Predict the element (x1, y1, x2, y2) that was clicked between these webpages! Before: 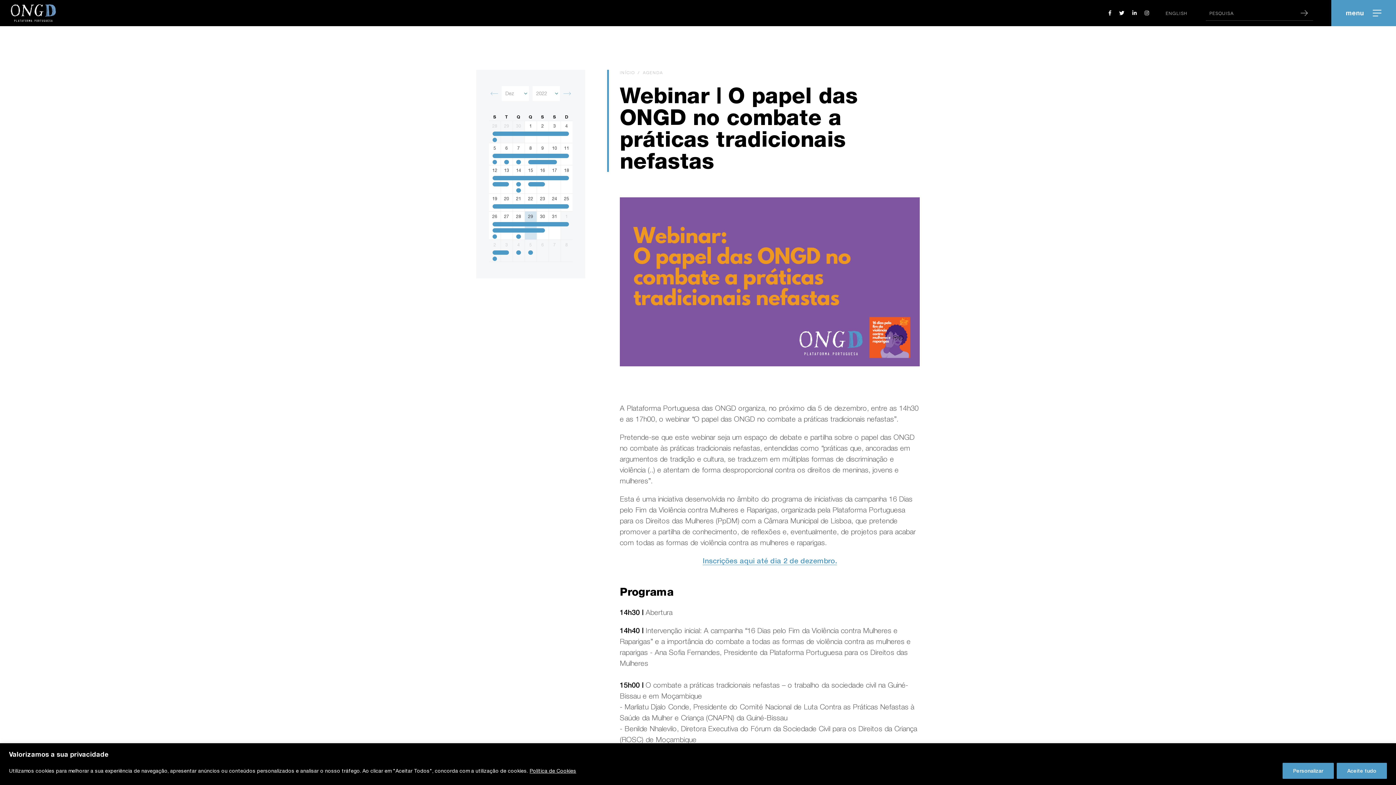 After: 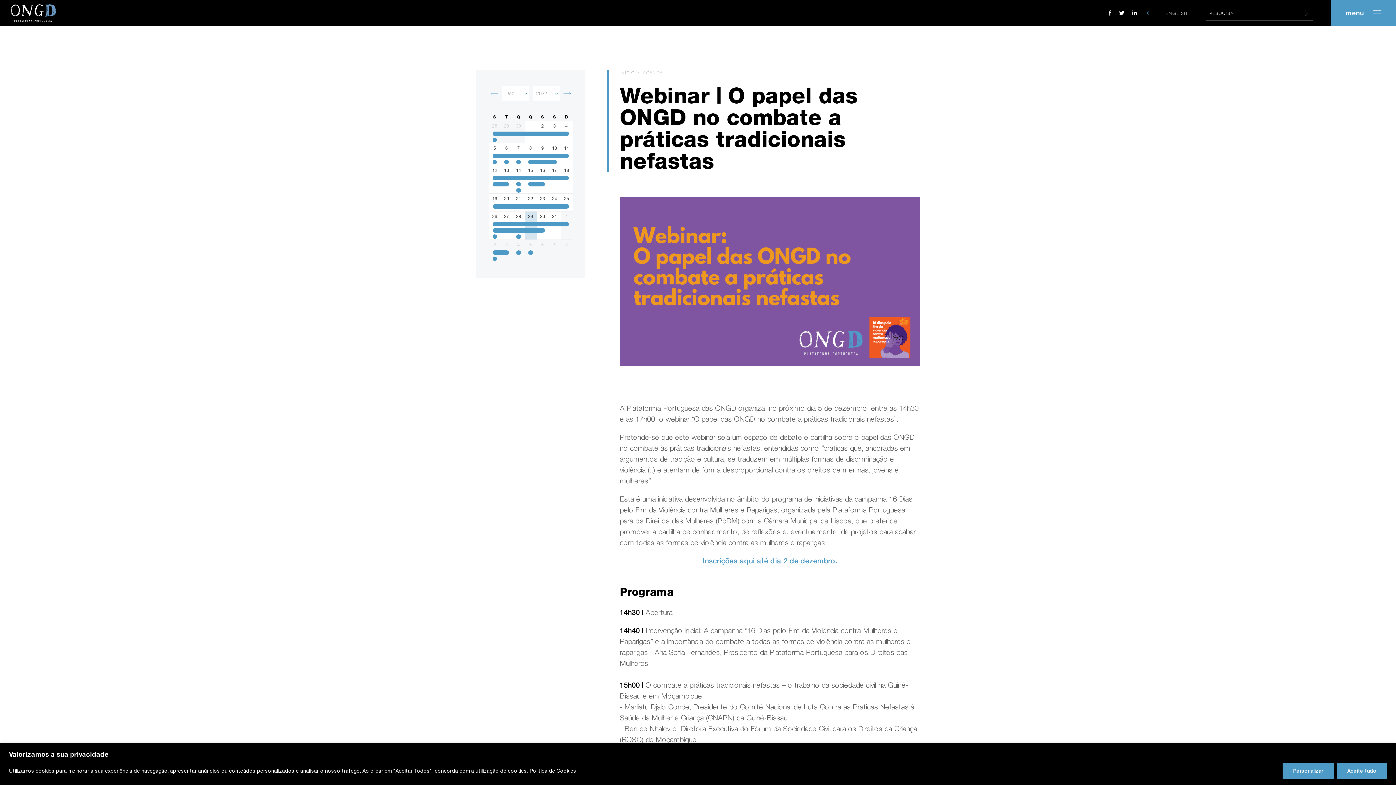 Action: bbox: (1140, 6, 1153, 19)